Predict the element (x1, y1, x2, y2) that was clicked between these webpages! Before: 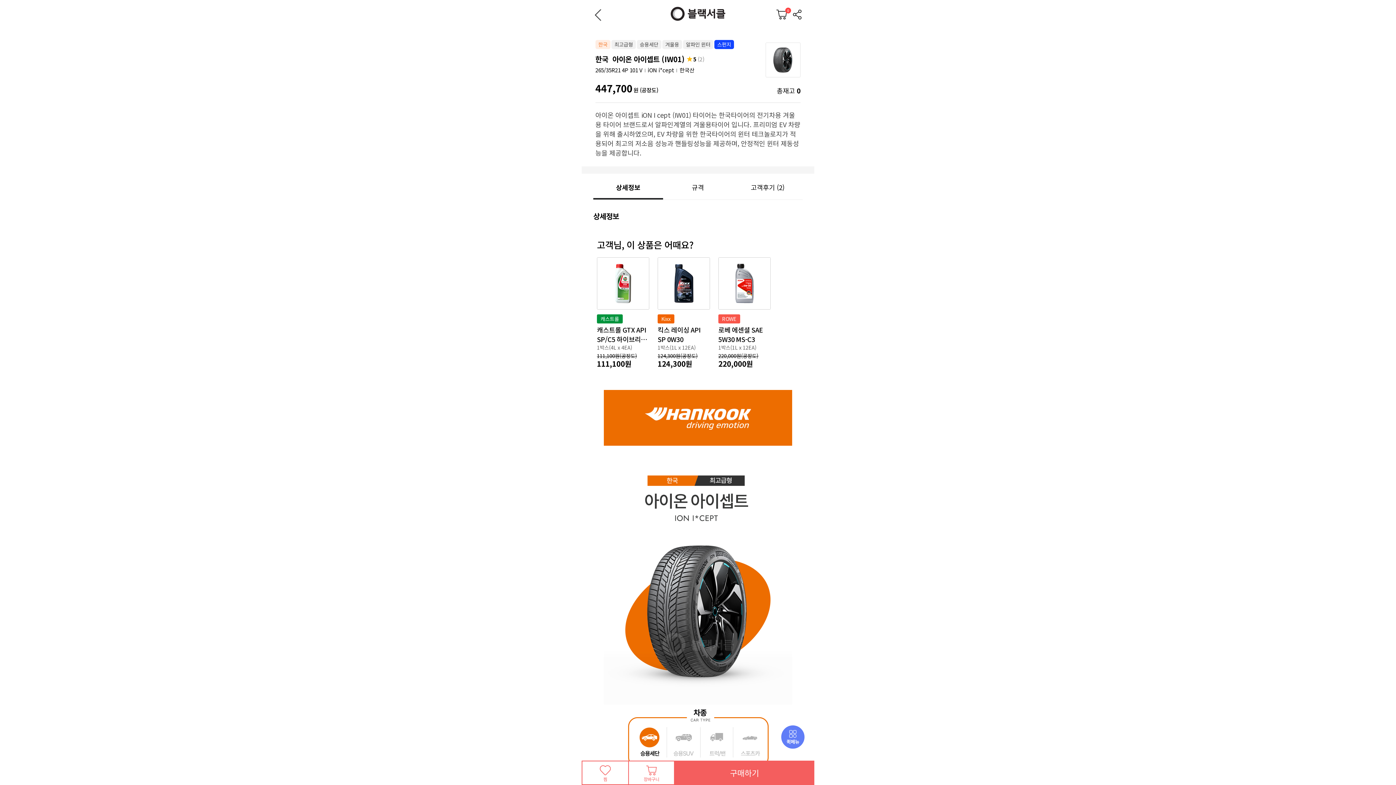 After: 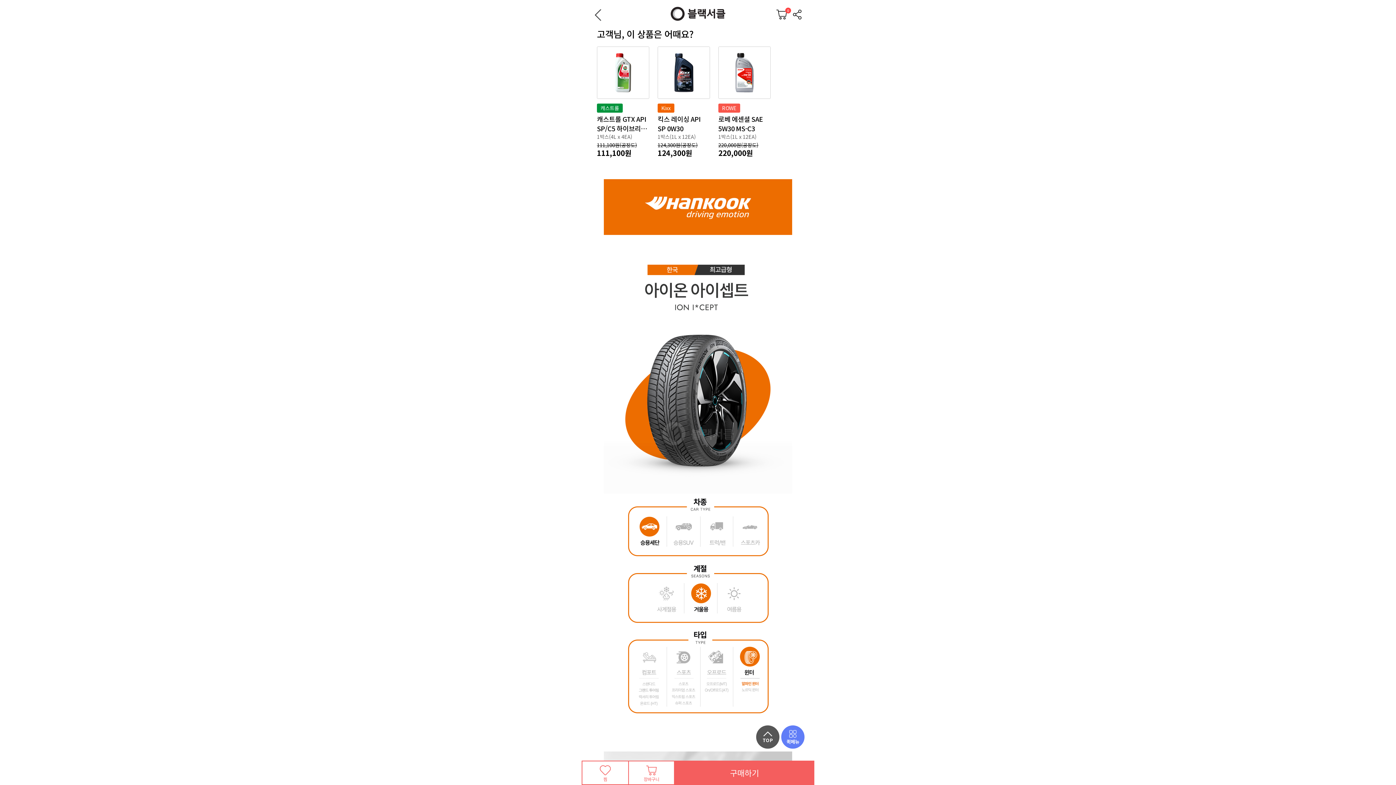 Action: label: 상세정보 bbox: (616, 182, 640, 191)